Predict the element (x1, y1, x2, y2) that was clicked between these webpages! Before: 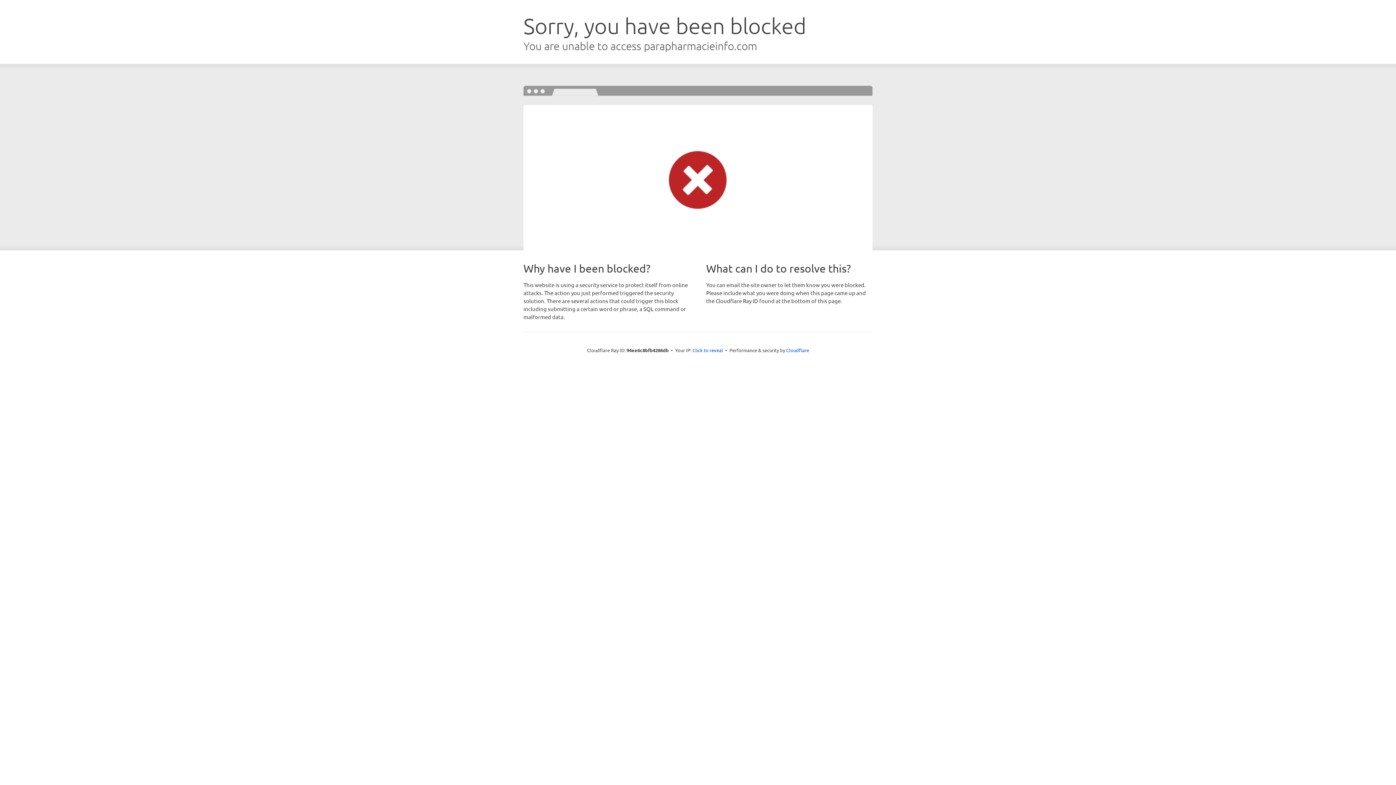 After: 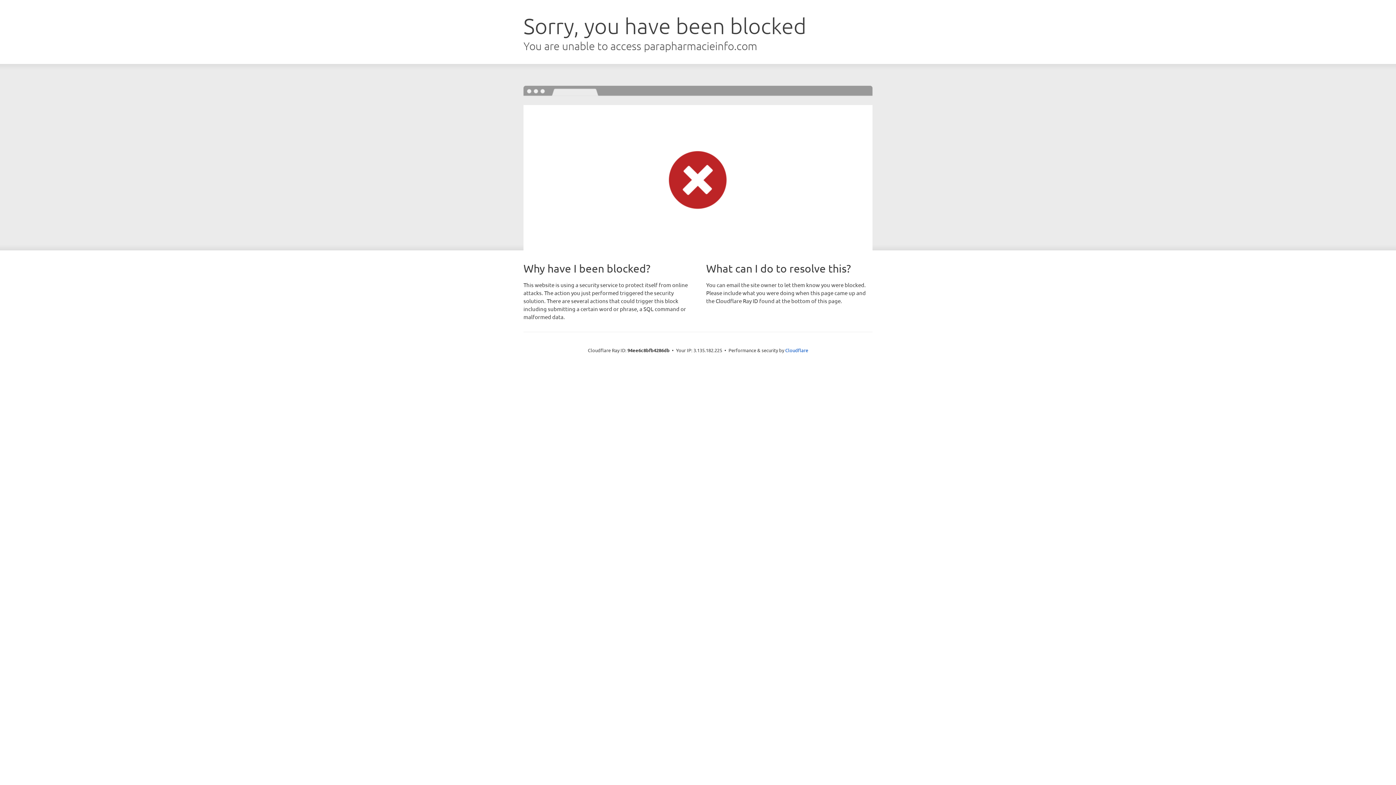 Action: bbox: (692, 346, 723, 353) label: Click to reveal